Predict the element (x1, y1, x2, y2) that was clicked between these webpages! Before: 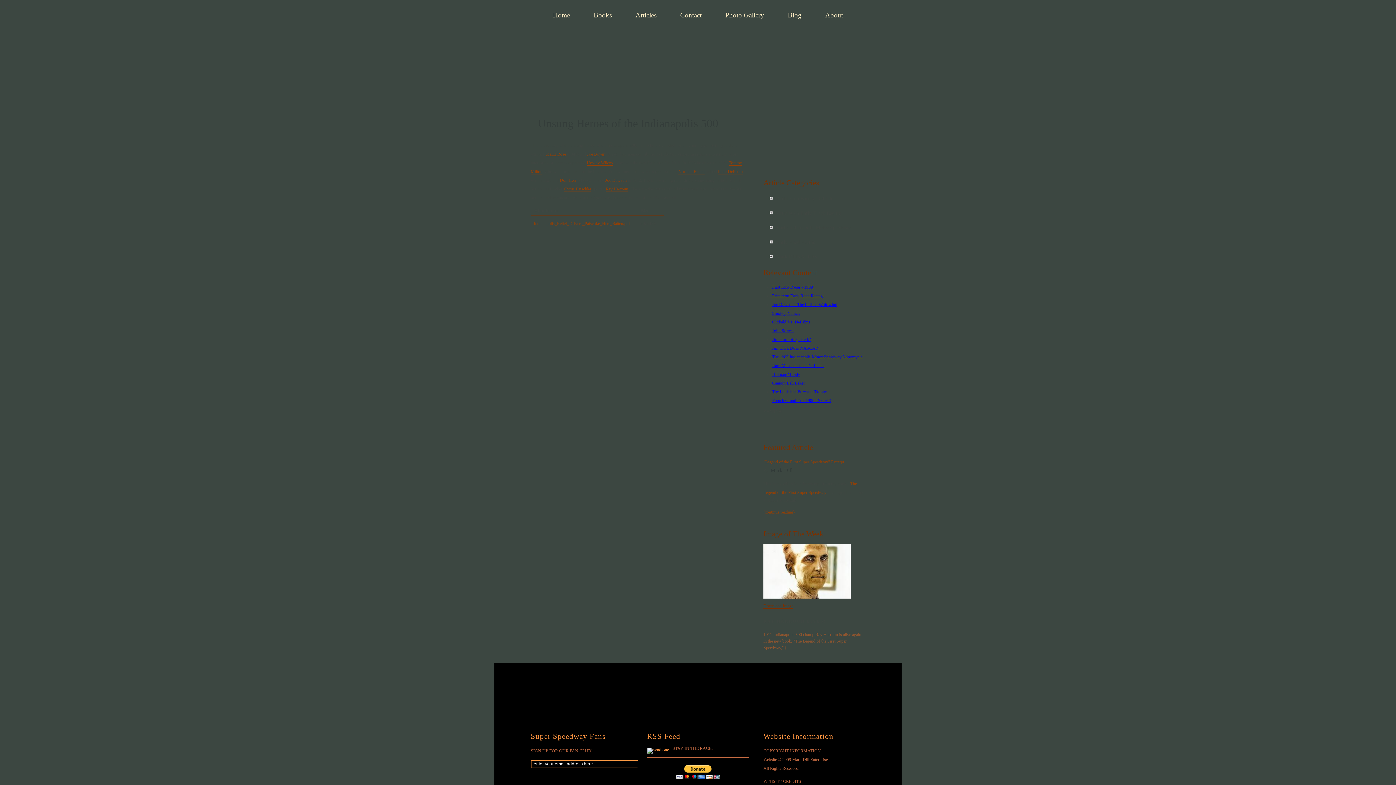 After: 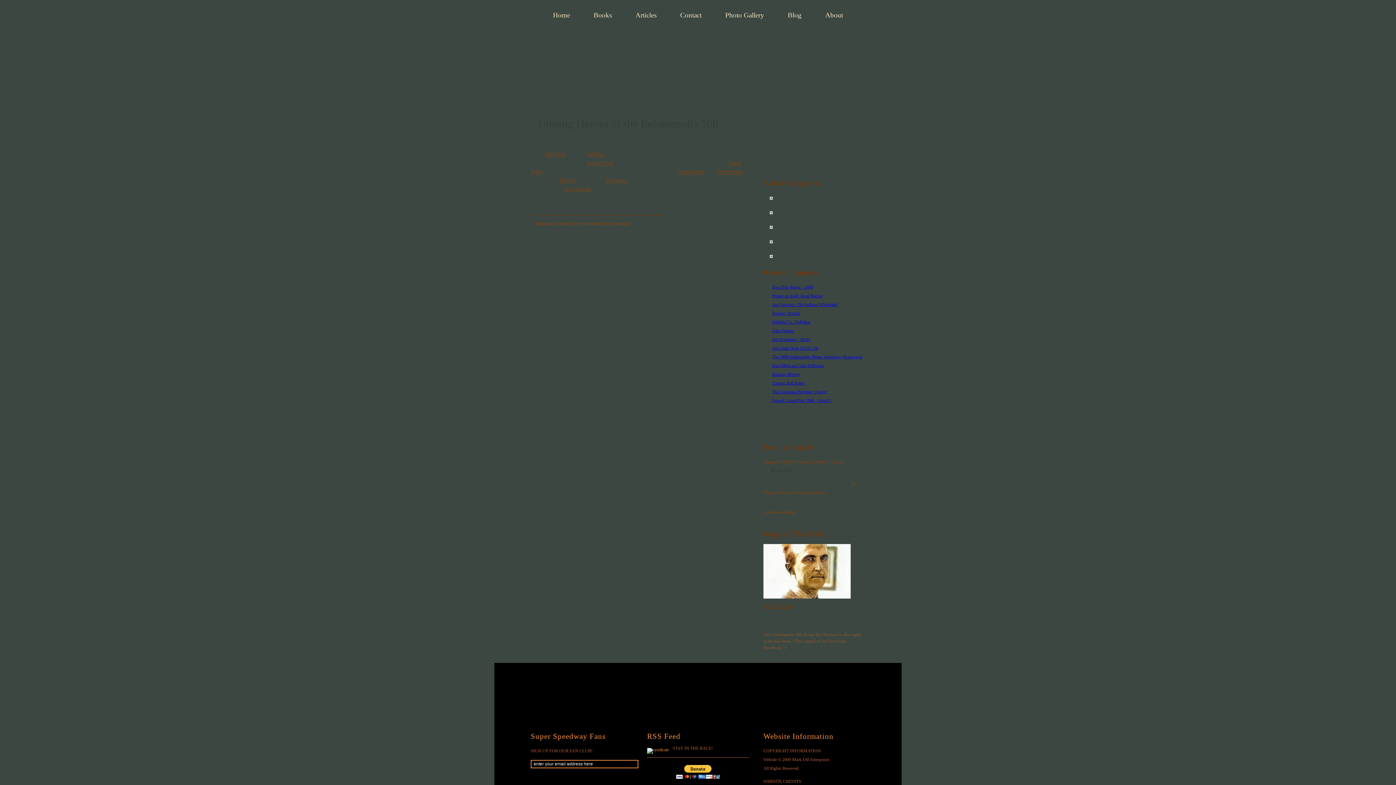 Action: bbox: (605, 186, 628, 191) label: Ray Harroun